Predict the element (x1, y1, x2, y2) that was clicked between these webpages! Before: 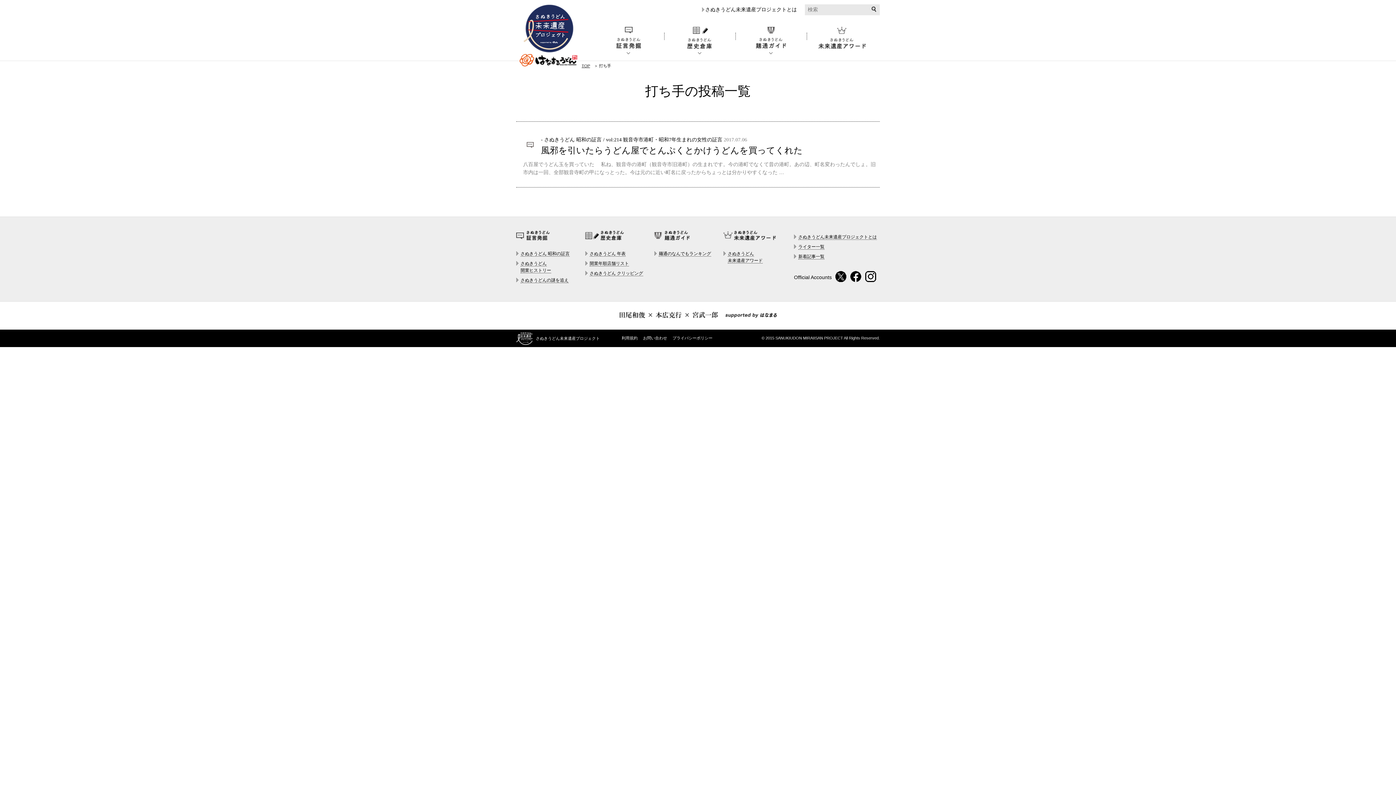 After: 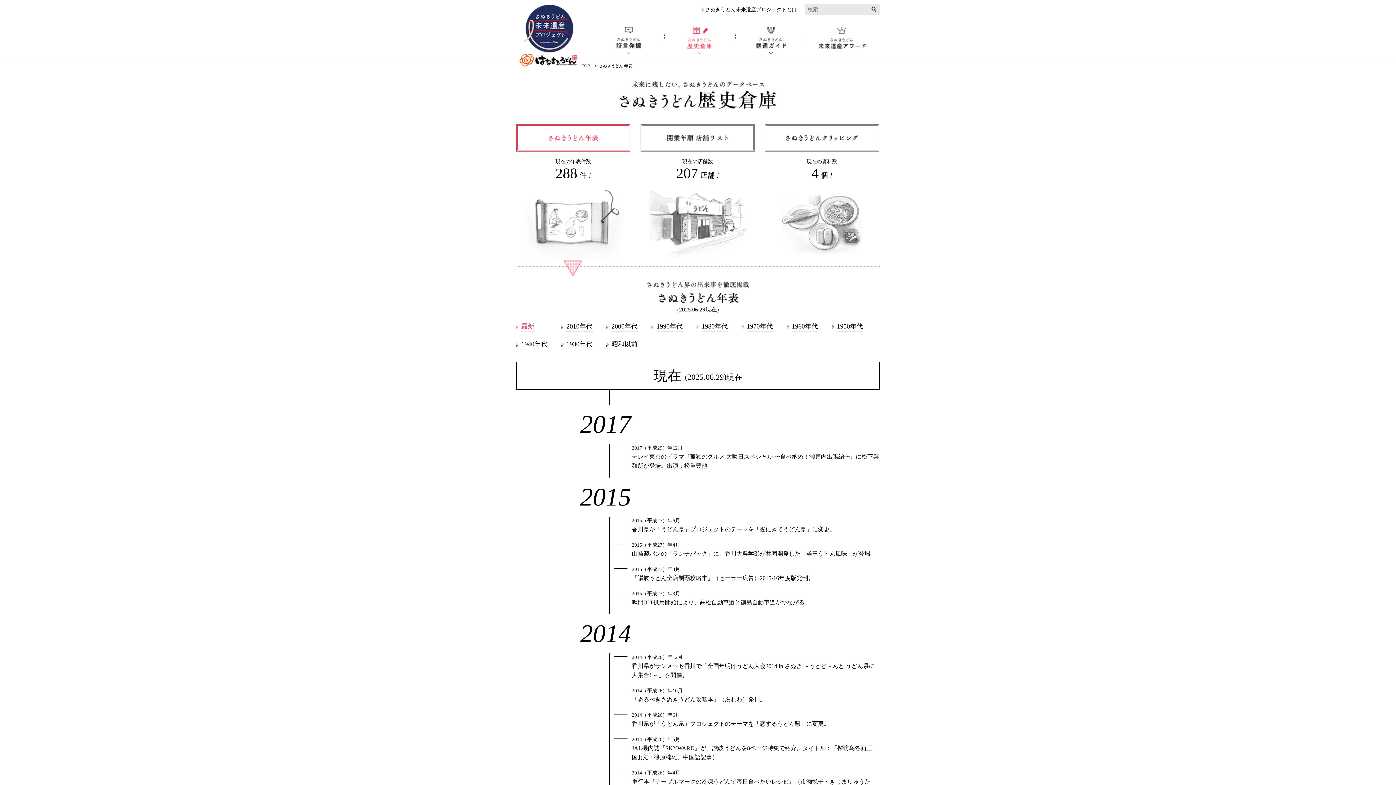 Action: bbox: (585, 251, 625, 256) label: さぬきうどん 年表